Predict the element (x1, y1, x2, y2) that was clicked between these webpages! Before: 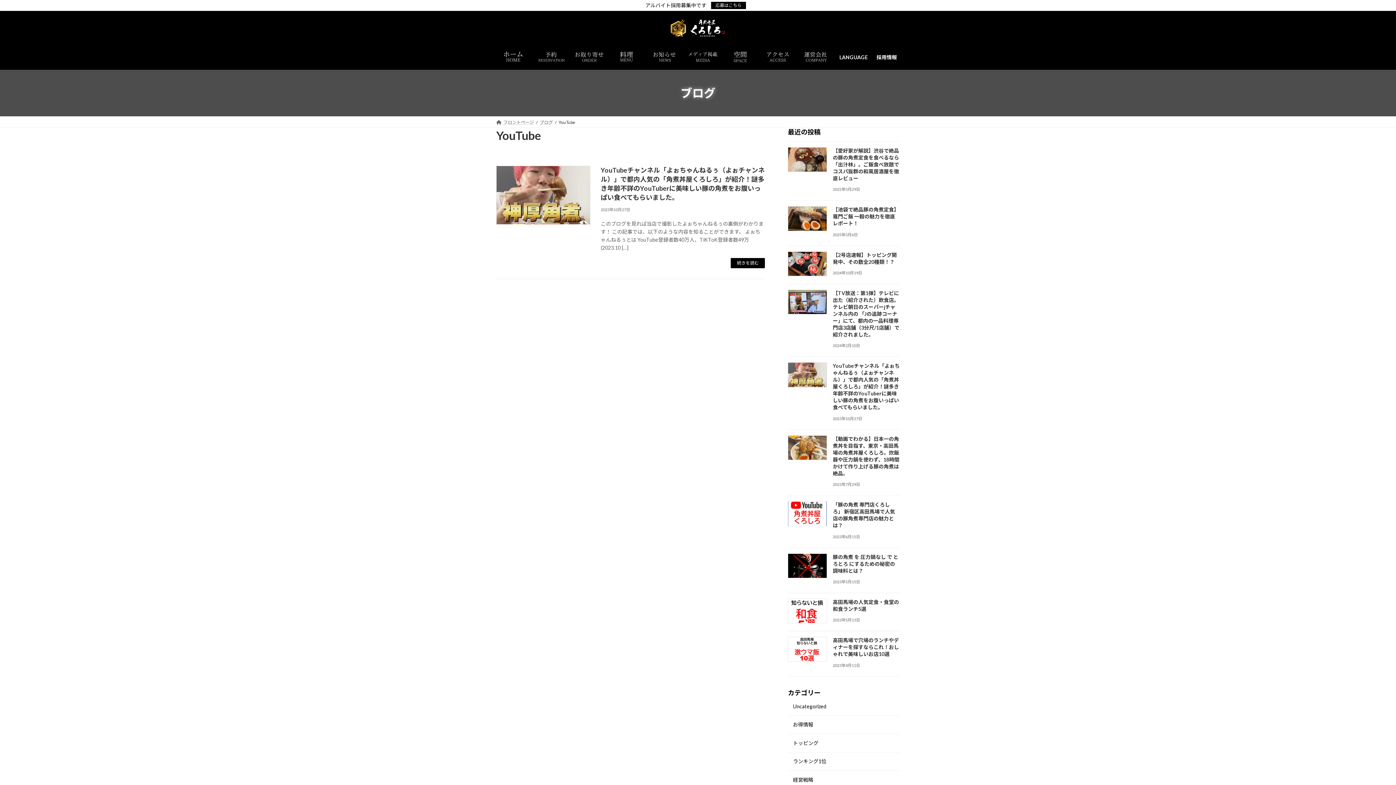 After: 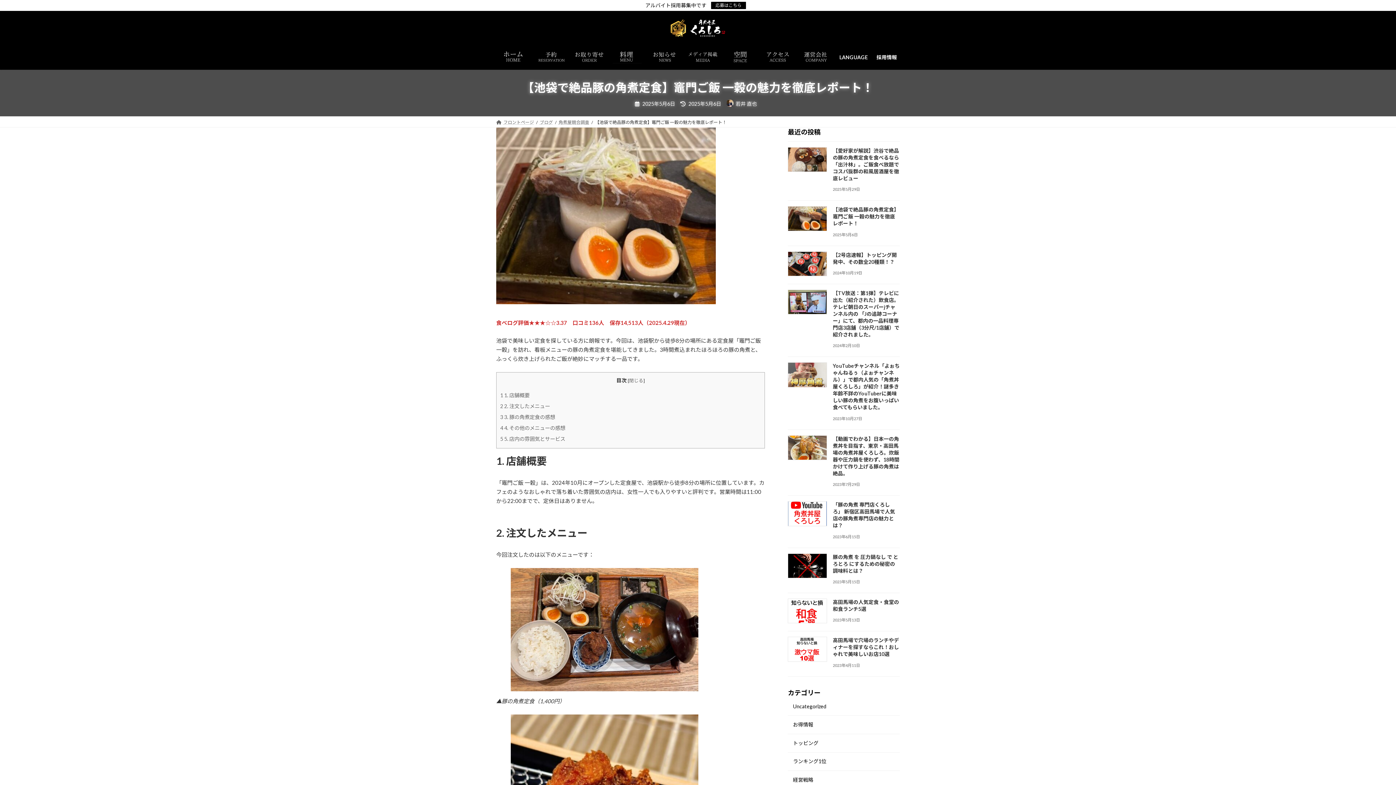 Action: bbox: (833, 206, 899, 226) label: 【池袋で絶品豚の角煮定食】竈門ご飯 一穀の魅力を徹底レポート！